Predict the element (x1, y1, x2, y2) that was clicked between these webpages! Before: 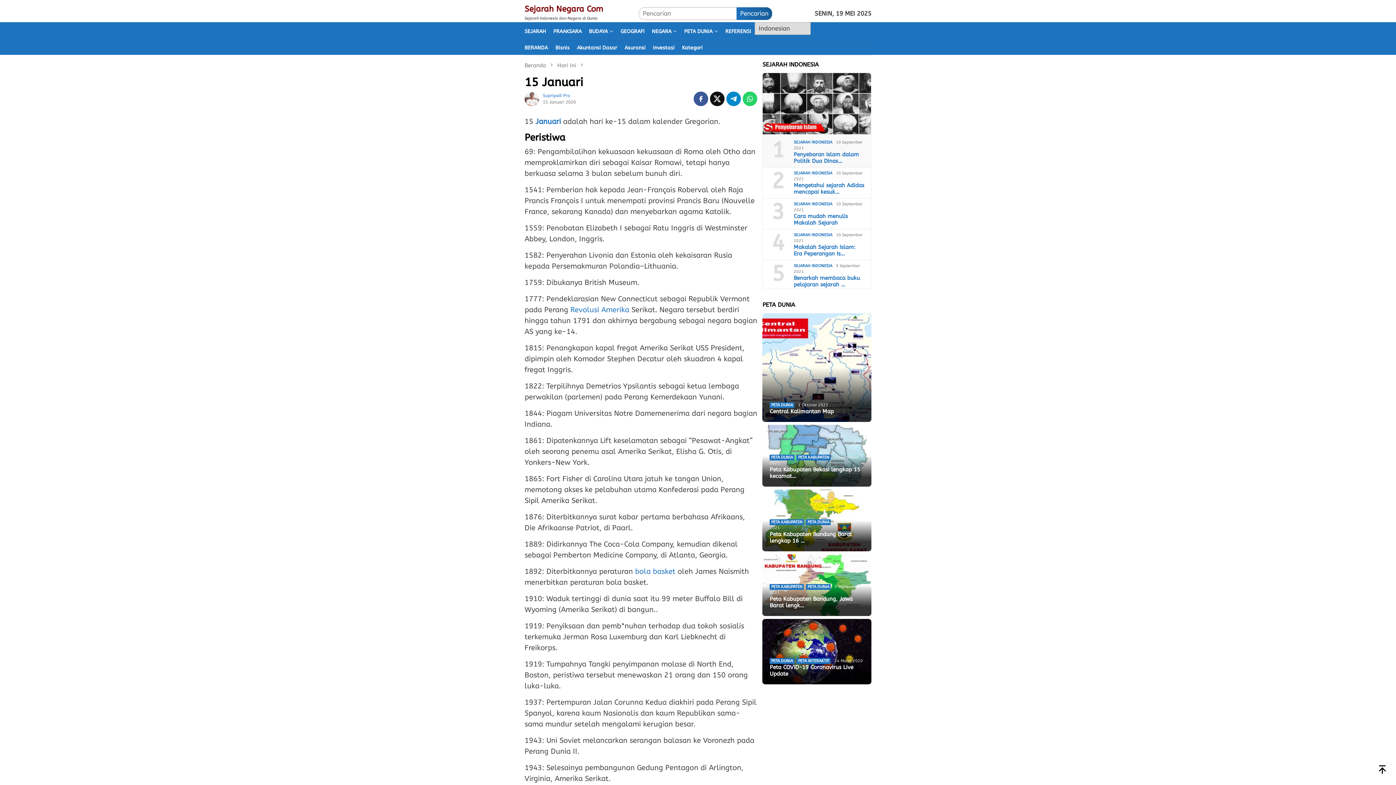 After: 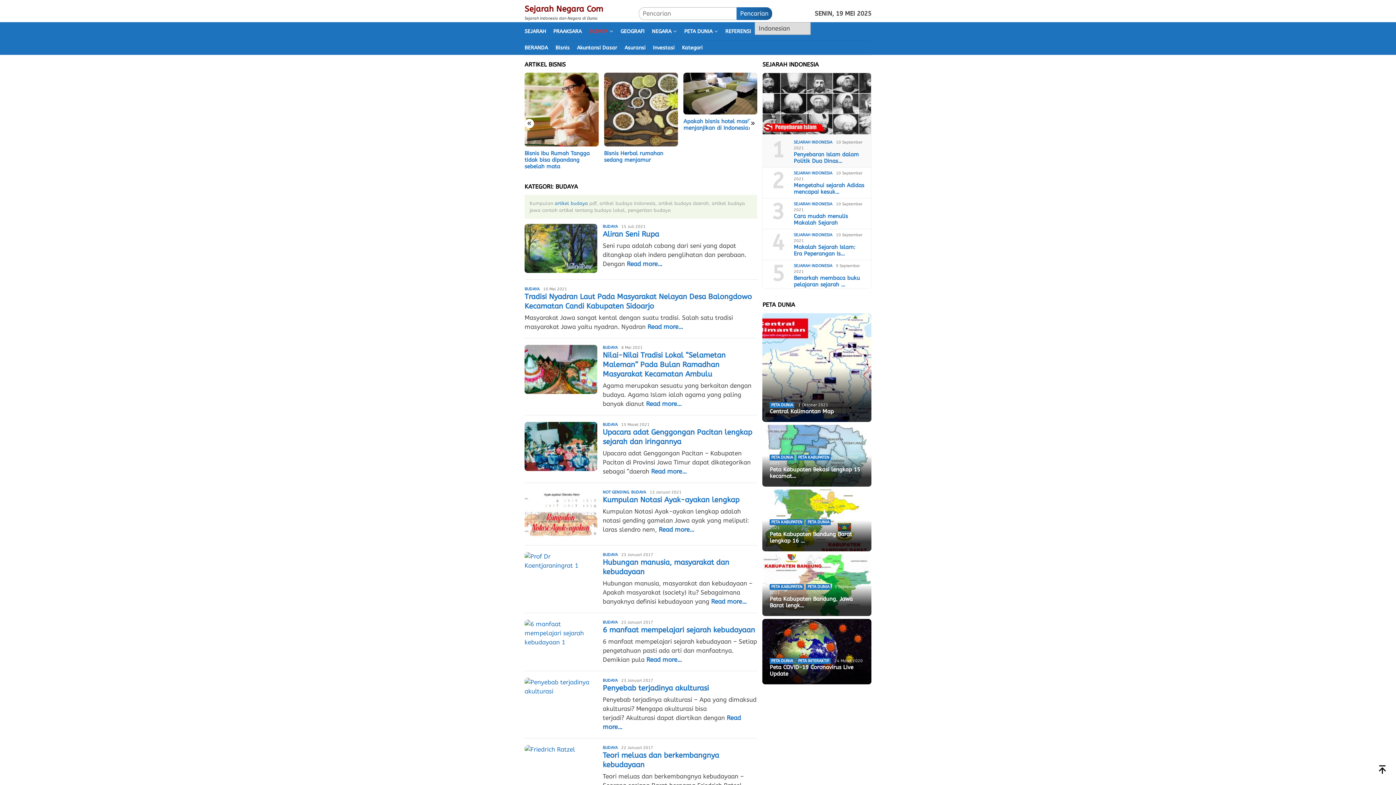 Action: label: BUDAYA bbox: (585, 22, 617, 40)